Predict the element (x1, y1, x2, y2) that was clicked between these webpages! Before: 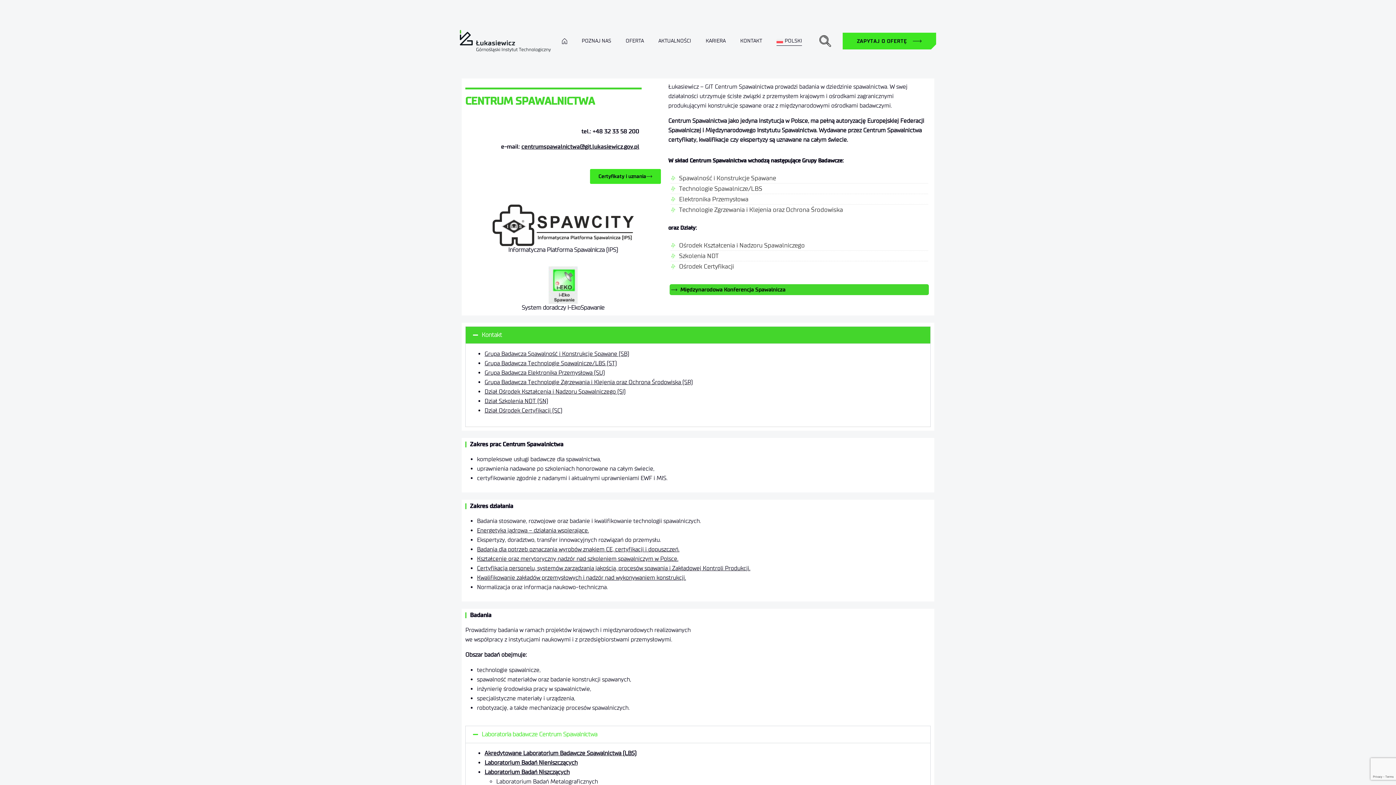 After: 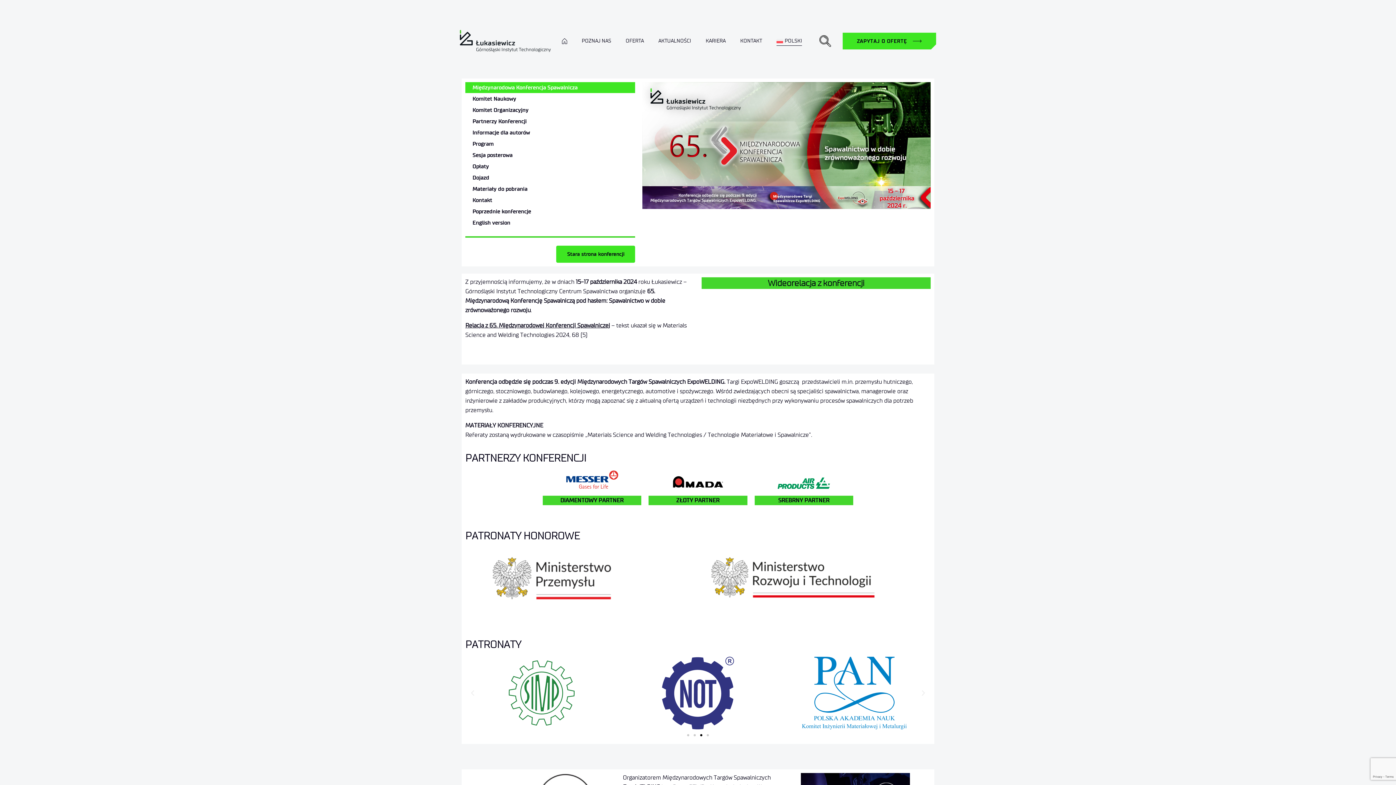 Action: label: Międzynarodowa Konferencja Spawalnicza bbox: (670, 285, 928, 294)